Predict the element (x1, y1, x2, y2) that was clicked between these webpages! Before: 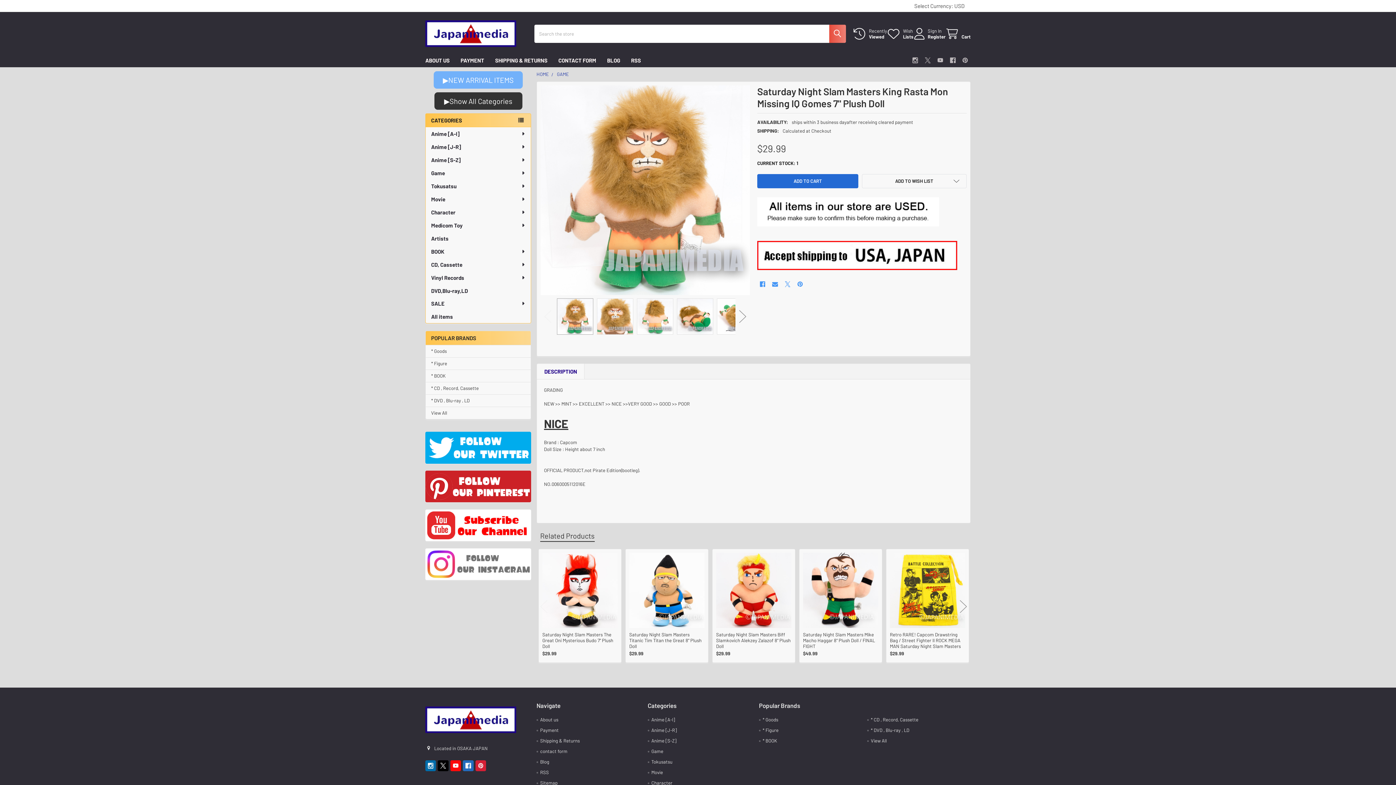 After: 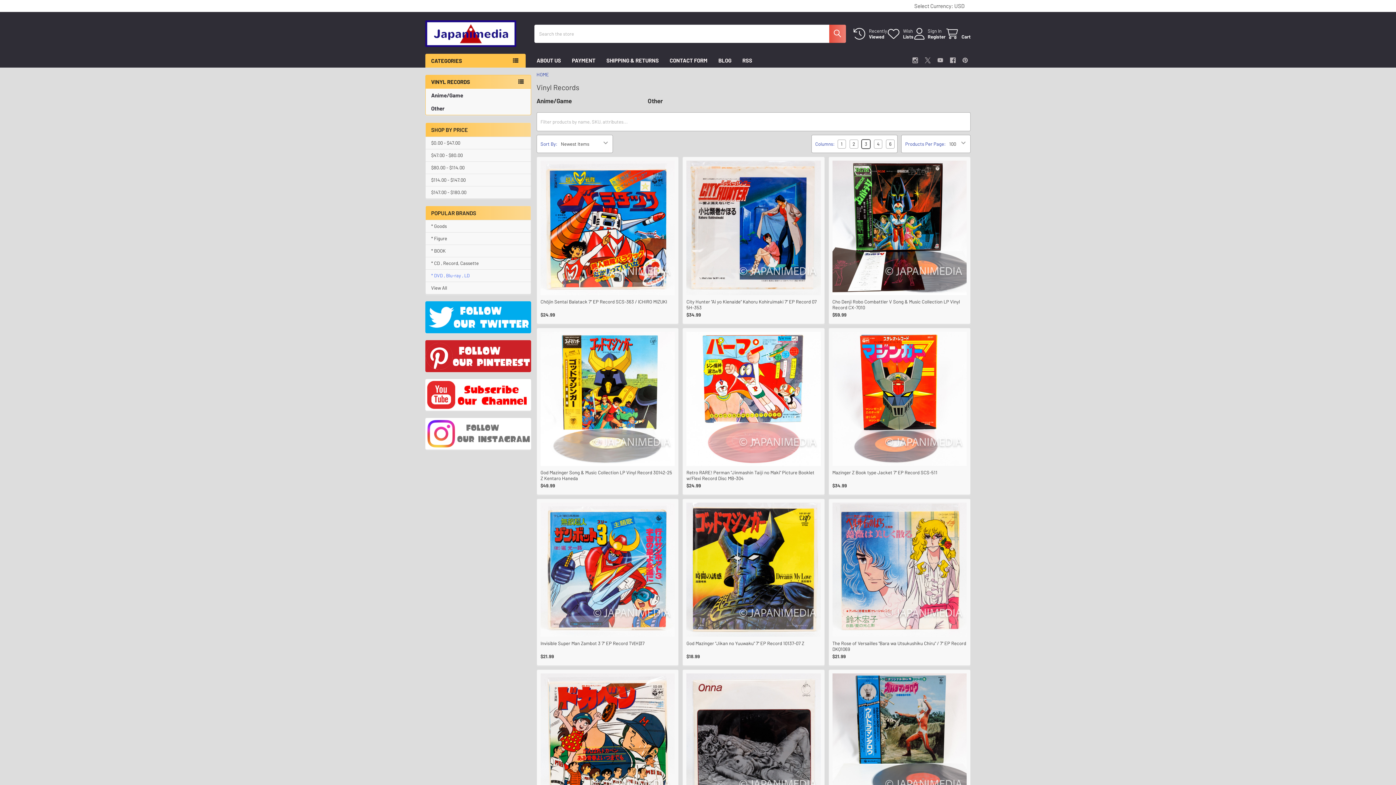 Action: bbox: (425, 271, 530, 284) label: Vinyl Records